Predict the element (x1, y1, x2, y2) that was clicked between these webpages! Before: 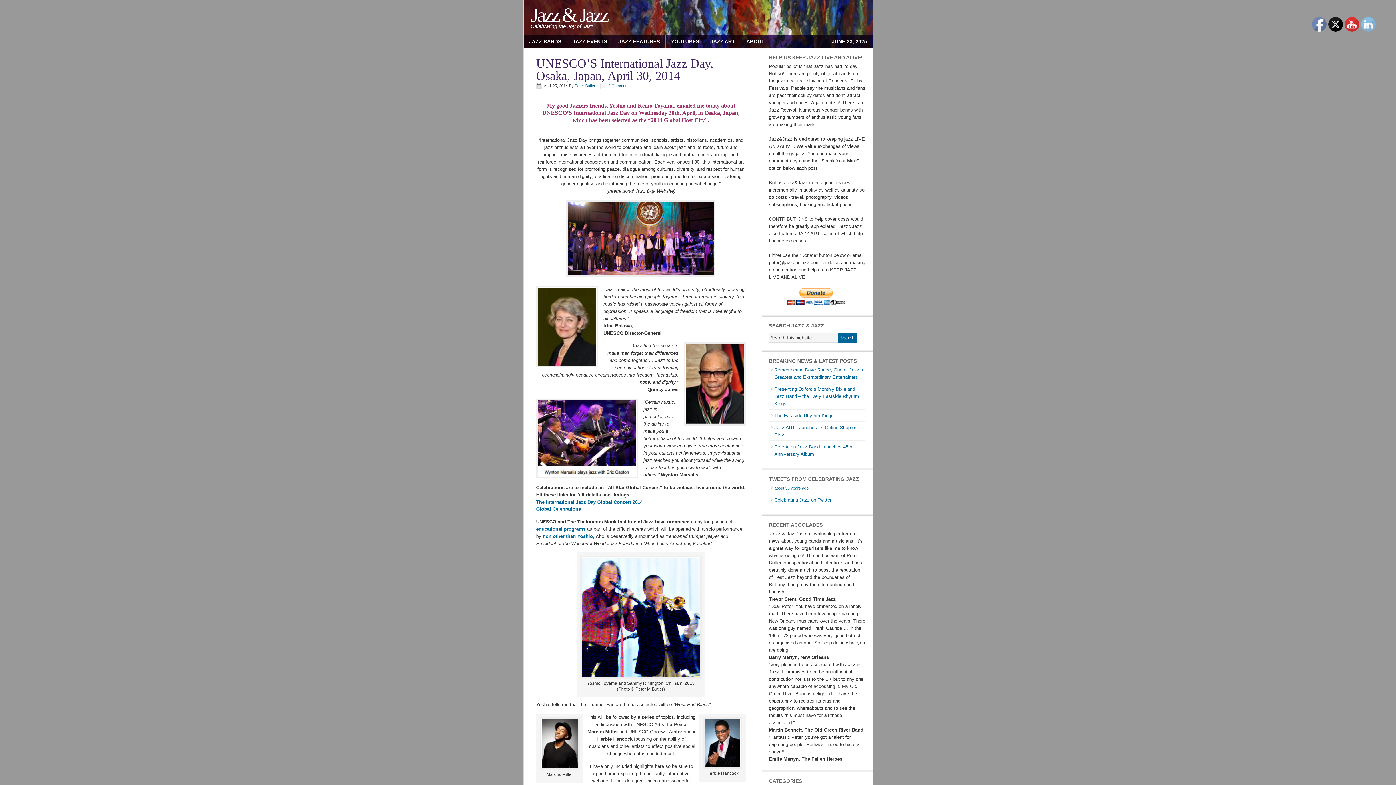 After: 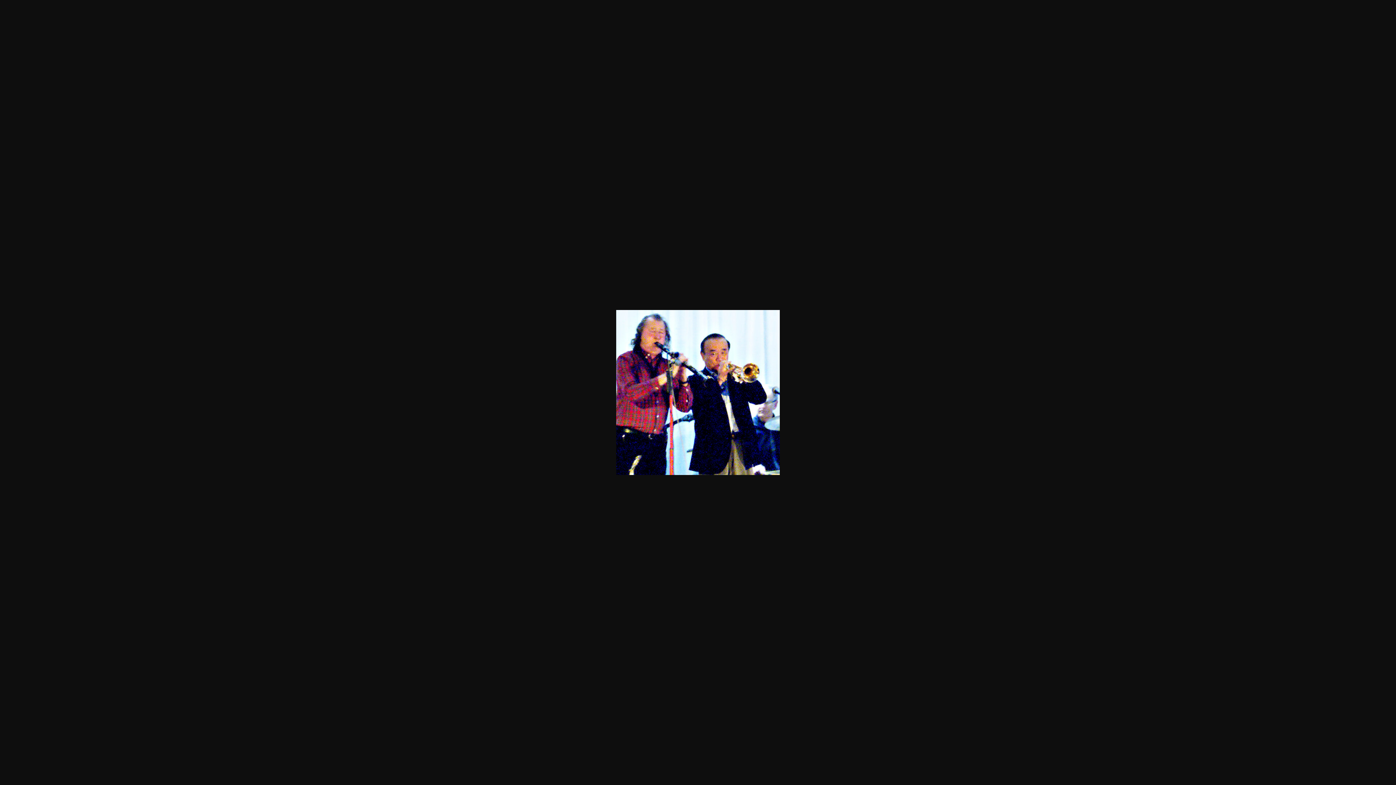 Action: bbox: (580, 674, 701, 680)